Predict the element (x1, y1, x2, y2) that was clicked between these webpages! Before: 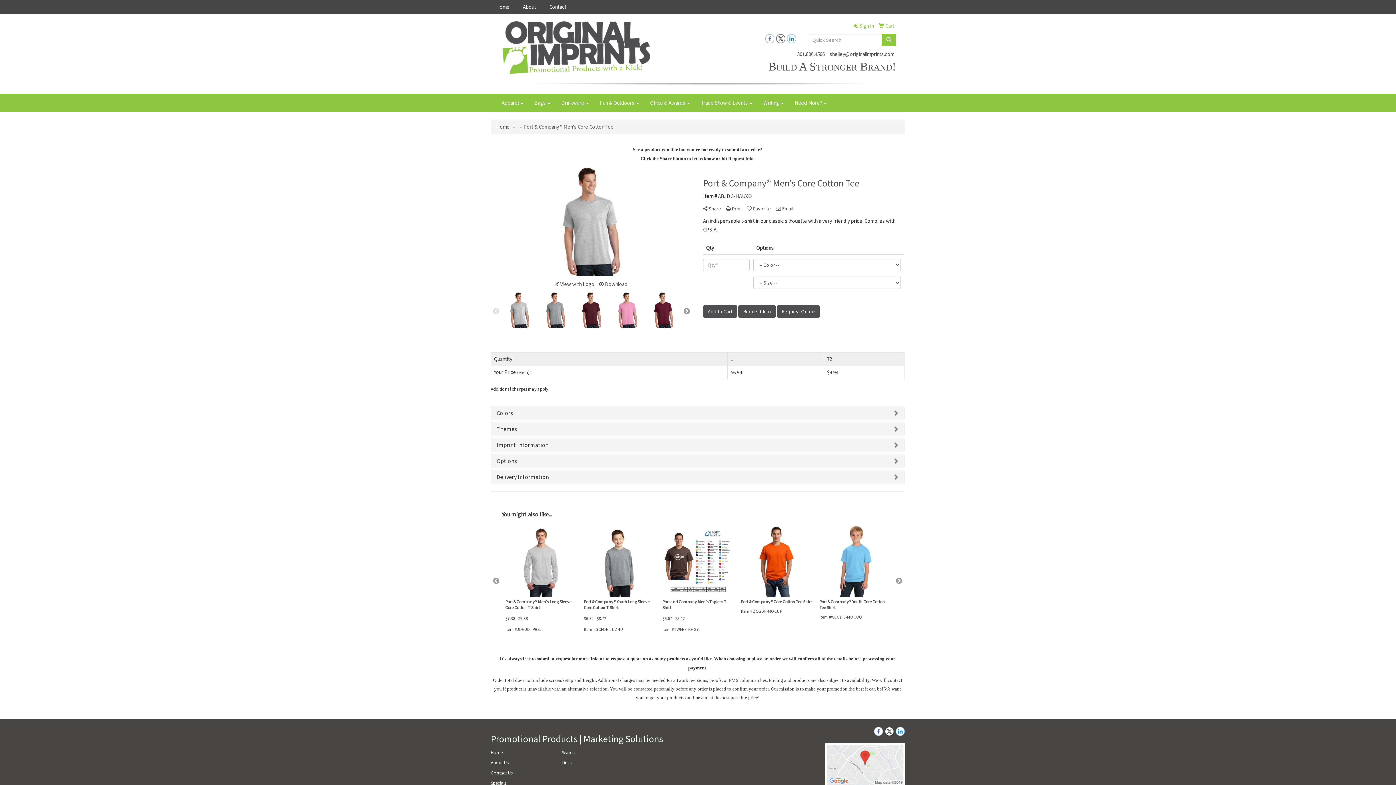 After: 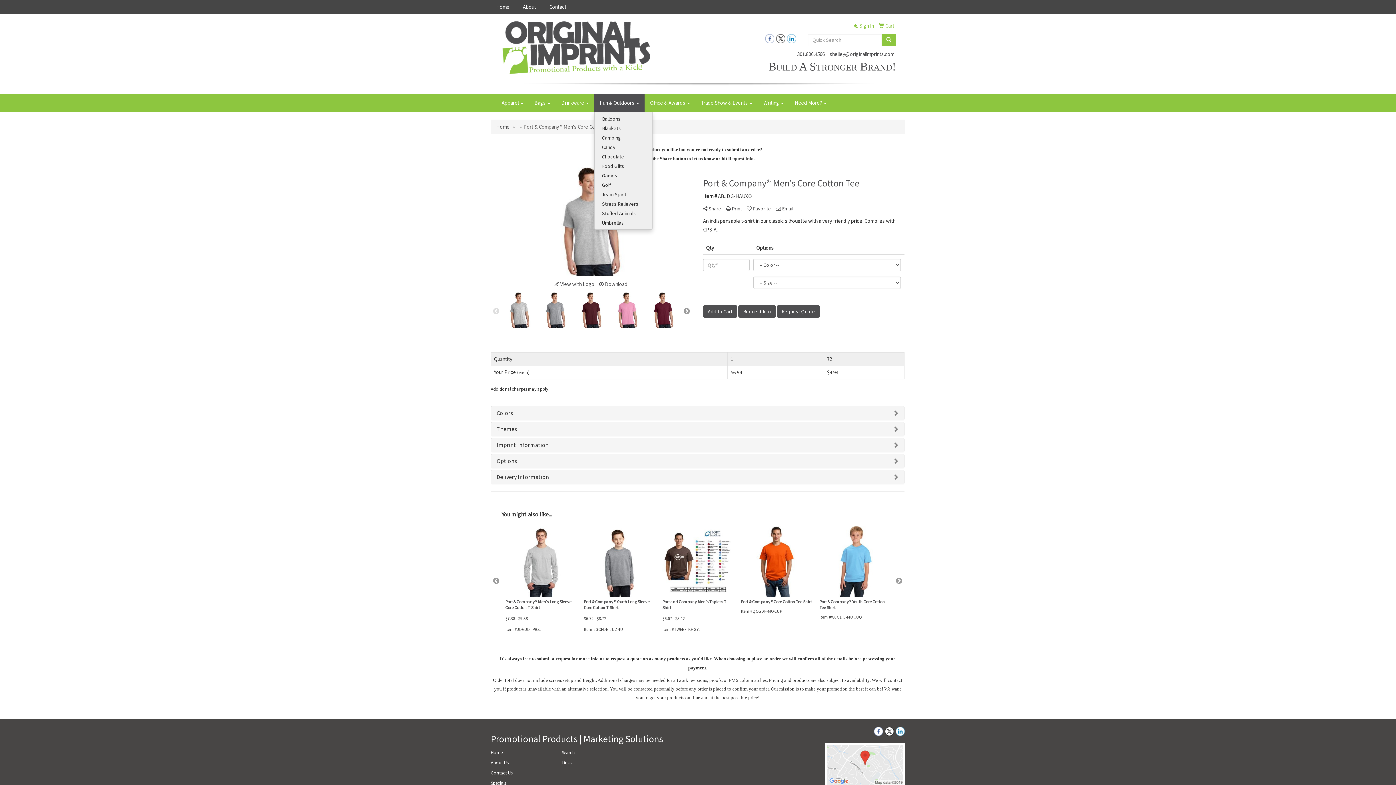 Action: label: Fun & Outdoors  bbox: (594, 93, 644, 112)